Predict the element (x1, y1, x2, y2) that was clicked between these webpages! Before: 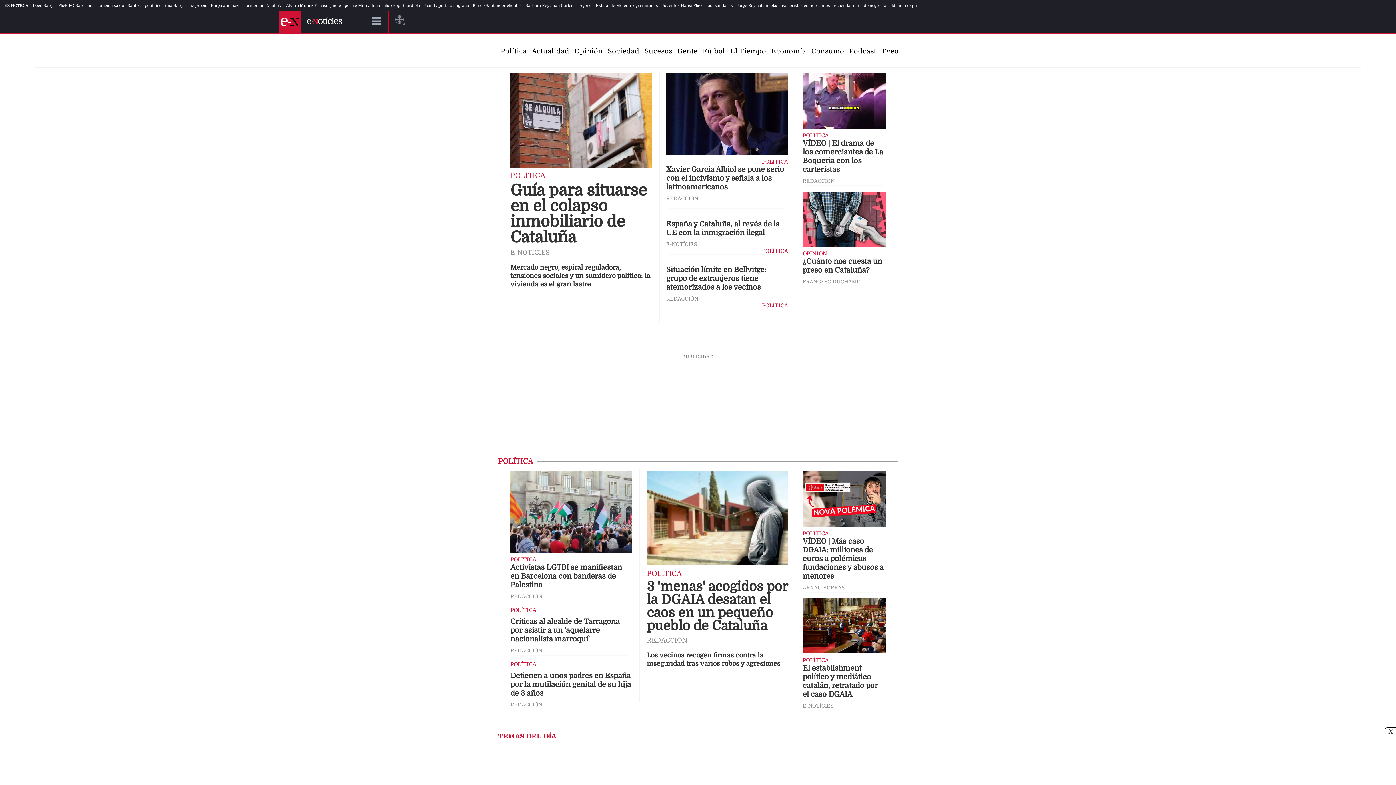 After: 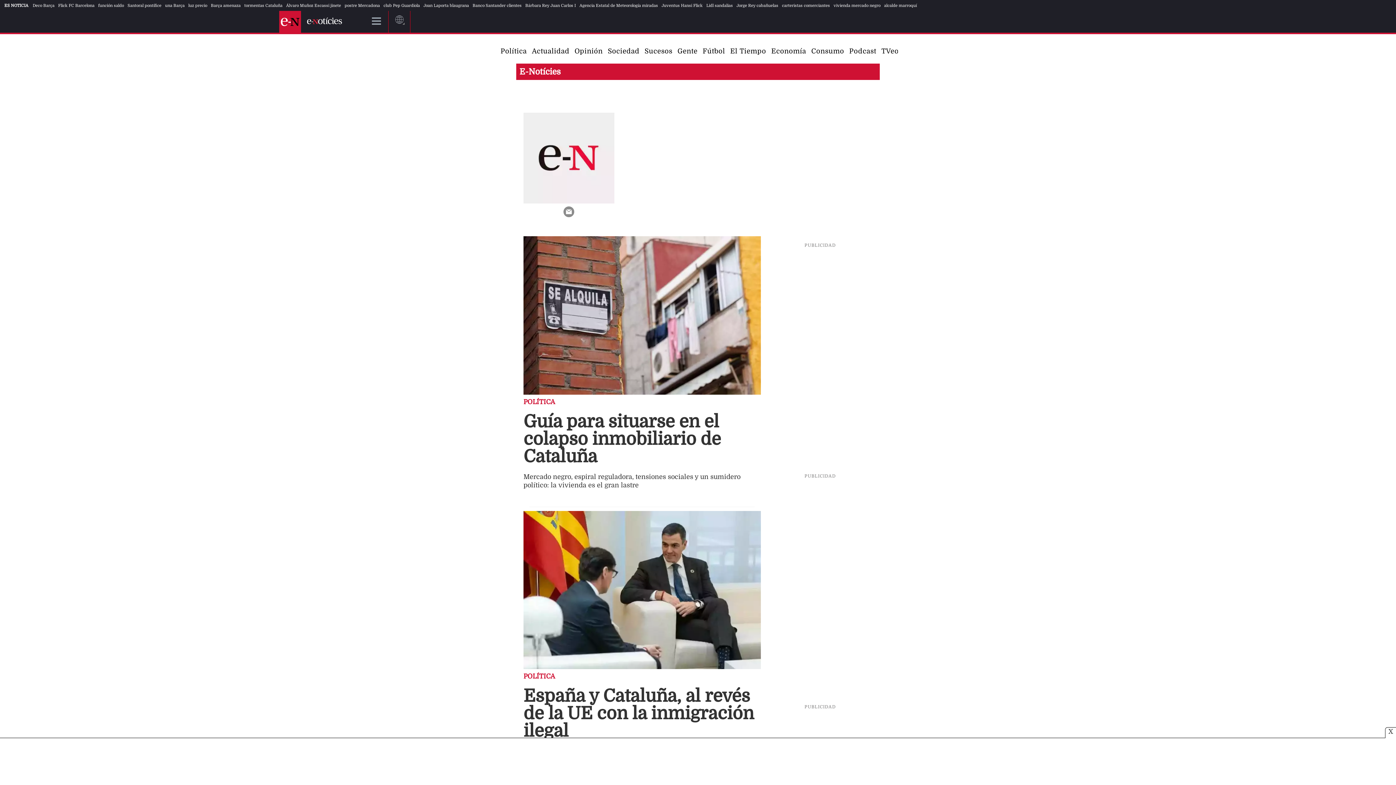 Action: bbox: (666, 240, 697, 247) label: E-NOTÍCIES